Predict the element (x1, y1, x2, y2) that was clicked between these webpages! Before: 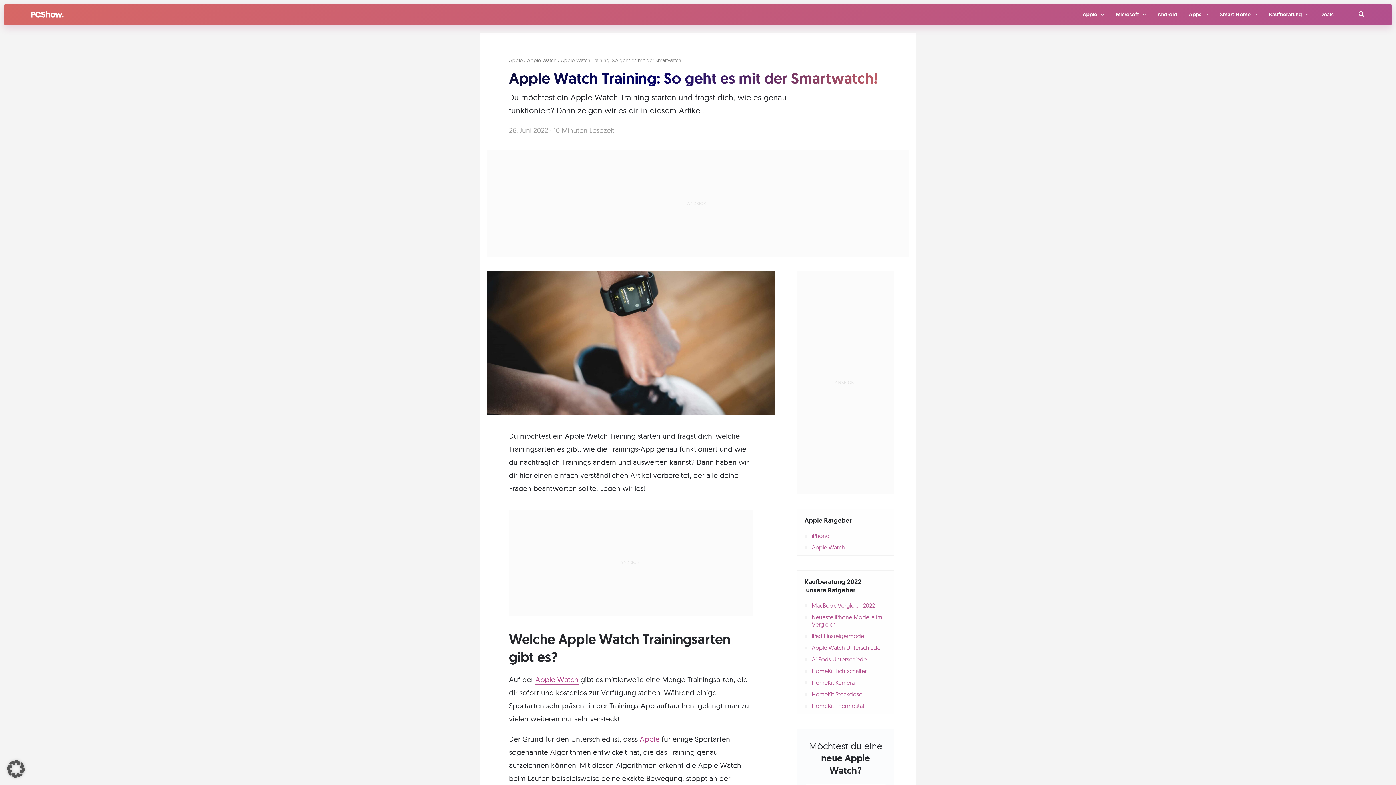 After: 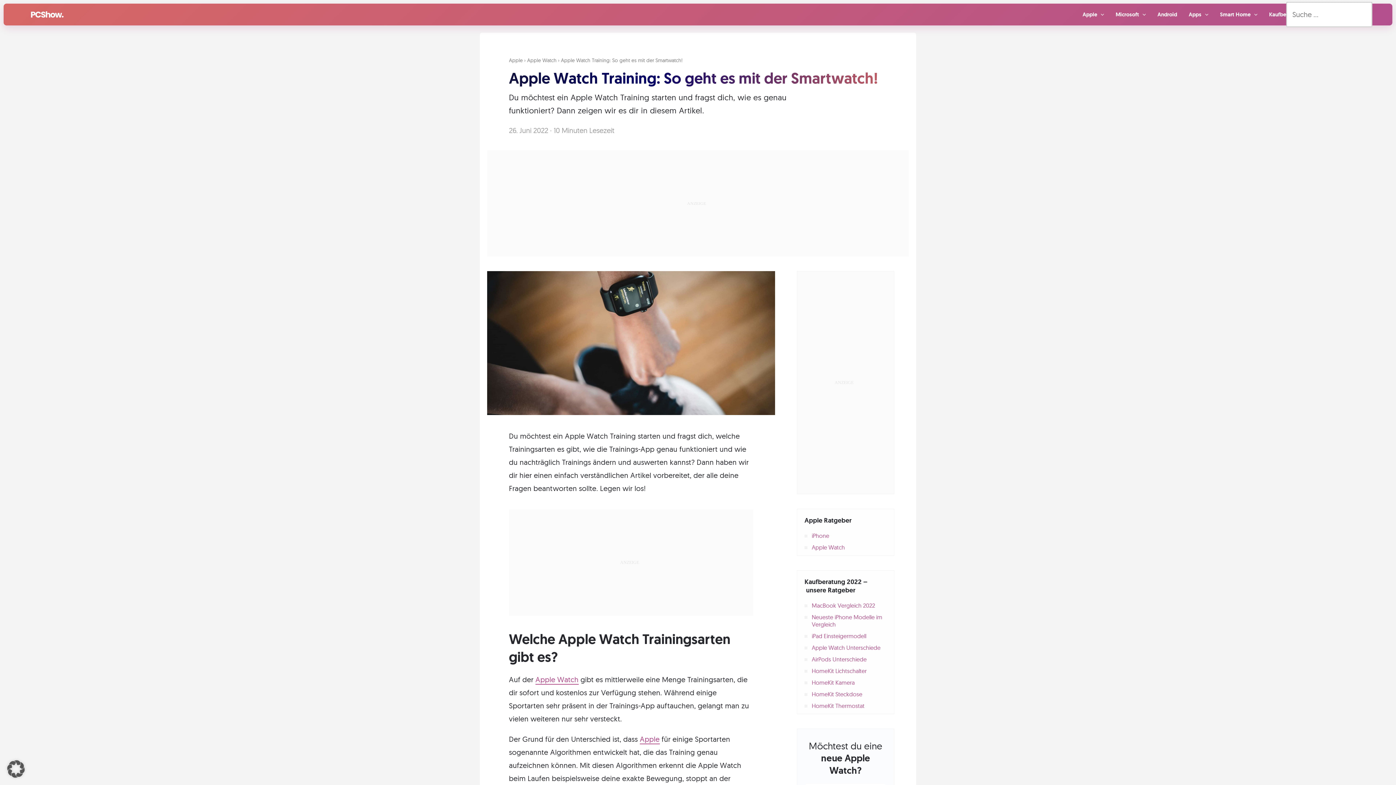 Action: bbox: (1358, 9, 1365, 19) label: Search button